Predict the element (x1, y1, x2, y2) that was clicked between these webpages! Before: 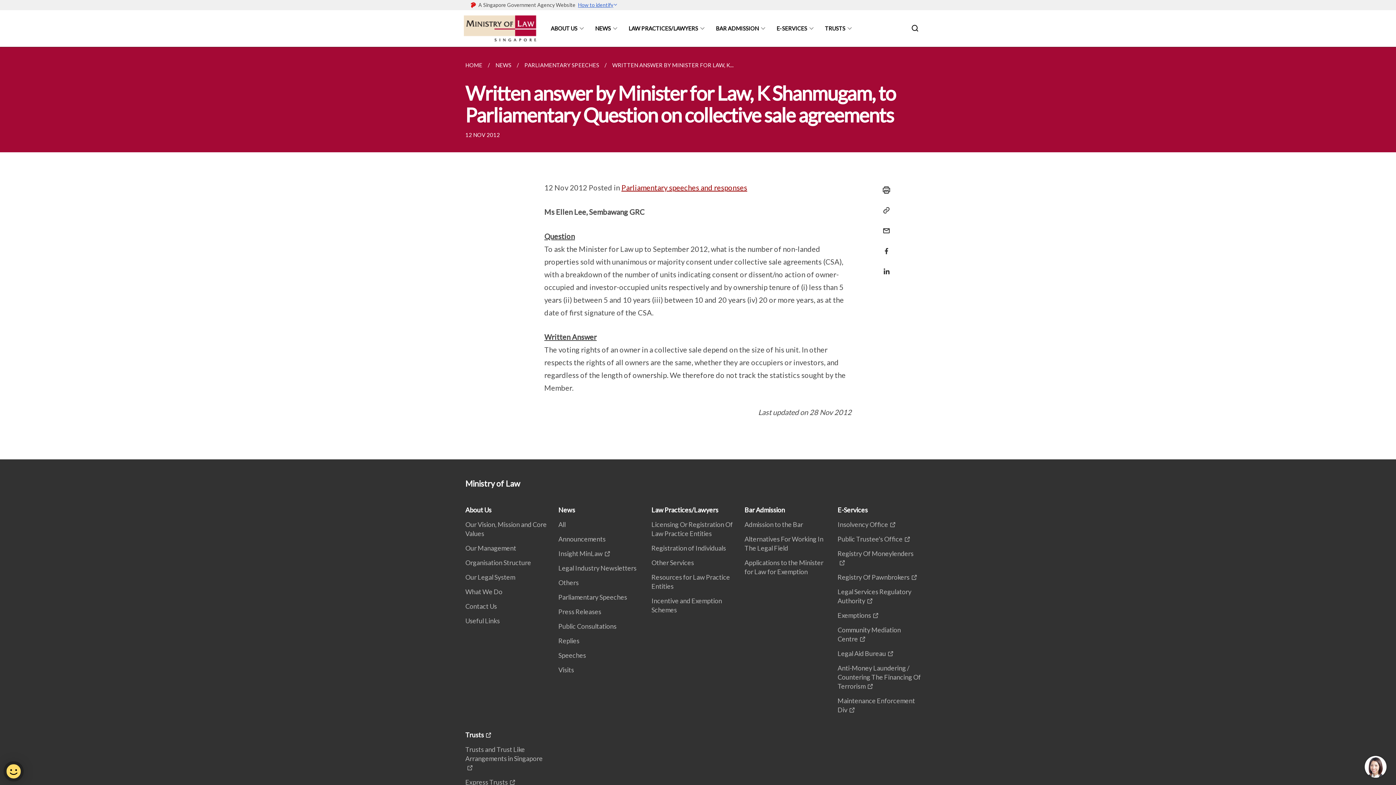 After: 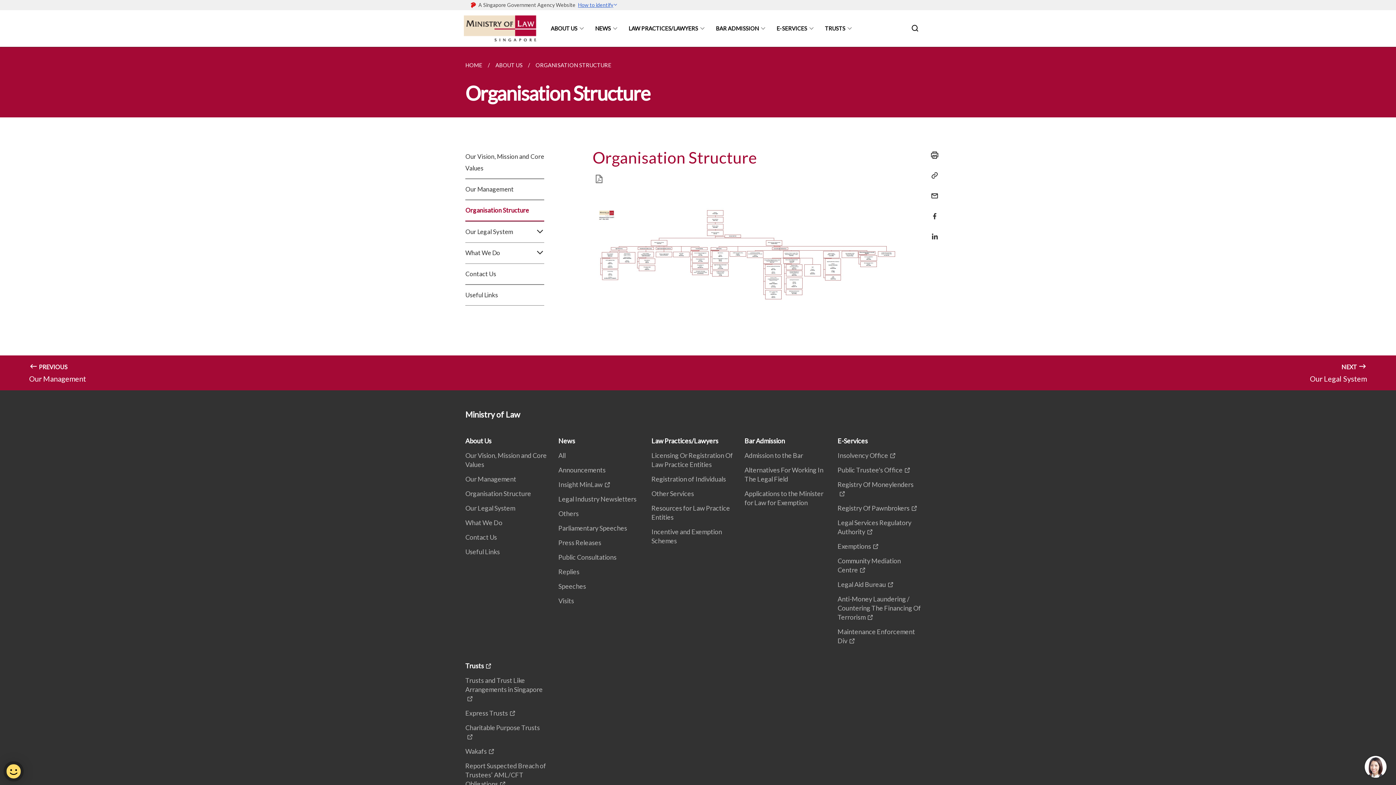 Action: bbox: (465, 558, 535, 566) label: Organisation Structure